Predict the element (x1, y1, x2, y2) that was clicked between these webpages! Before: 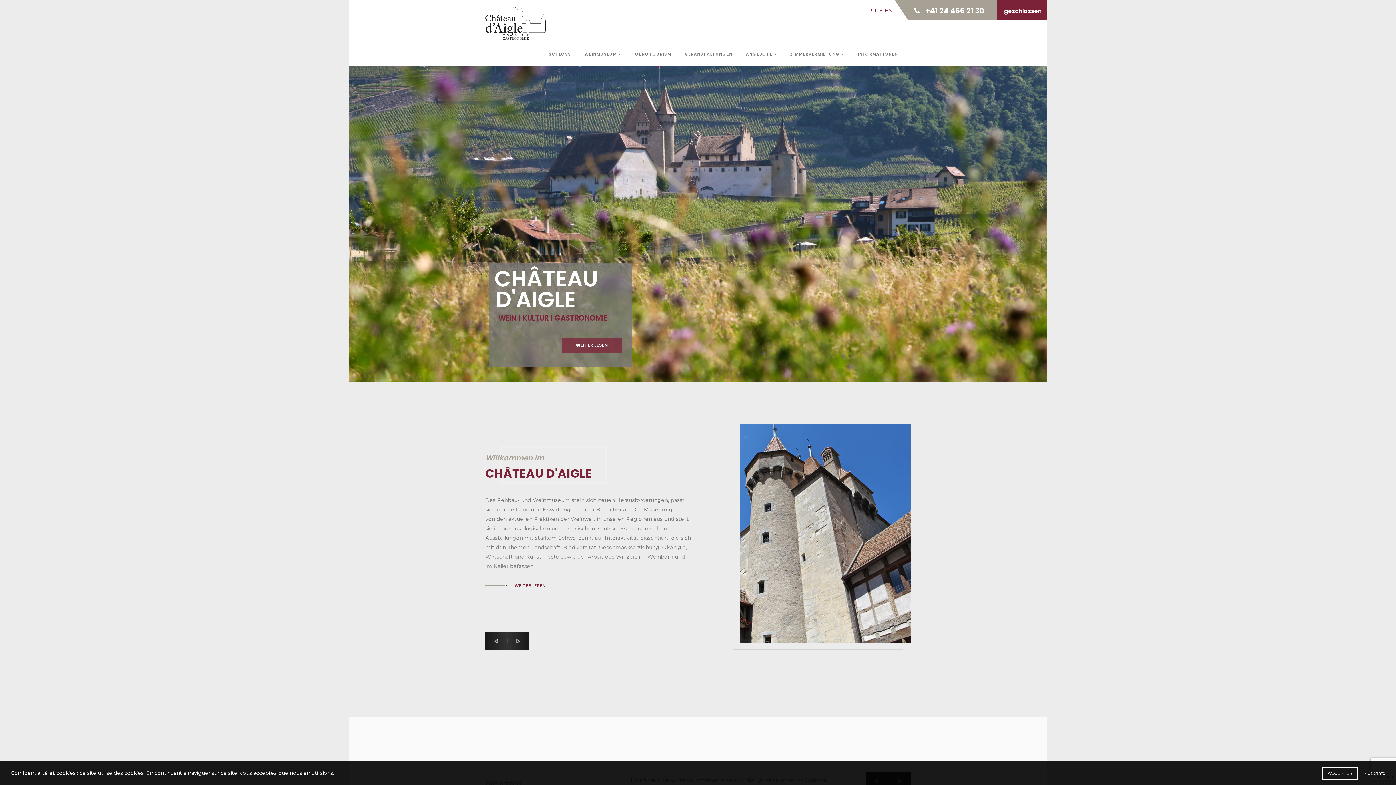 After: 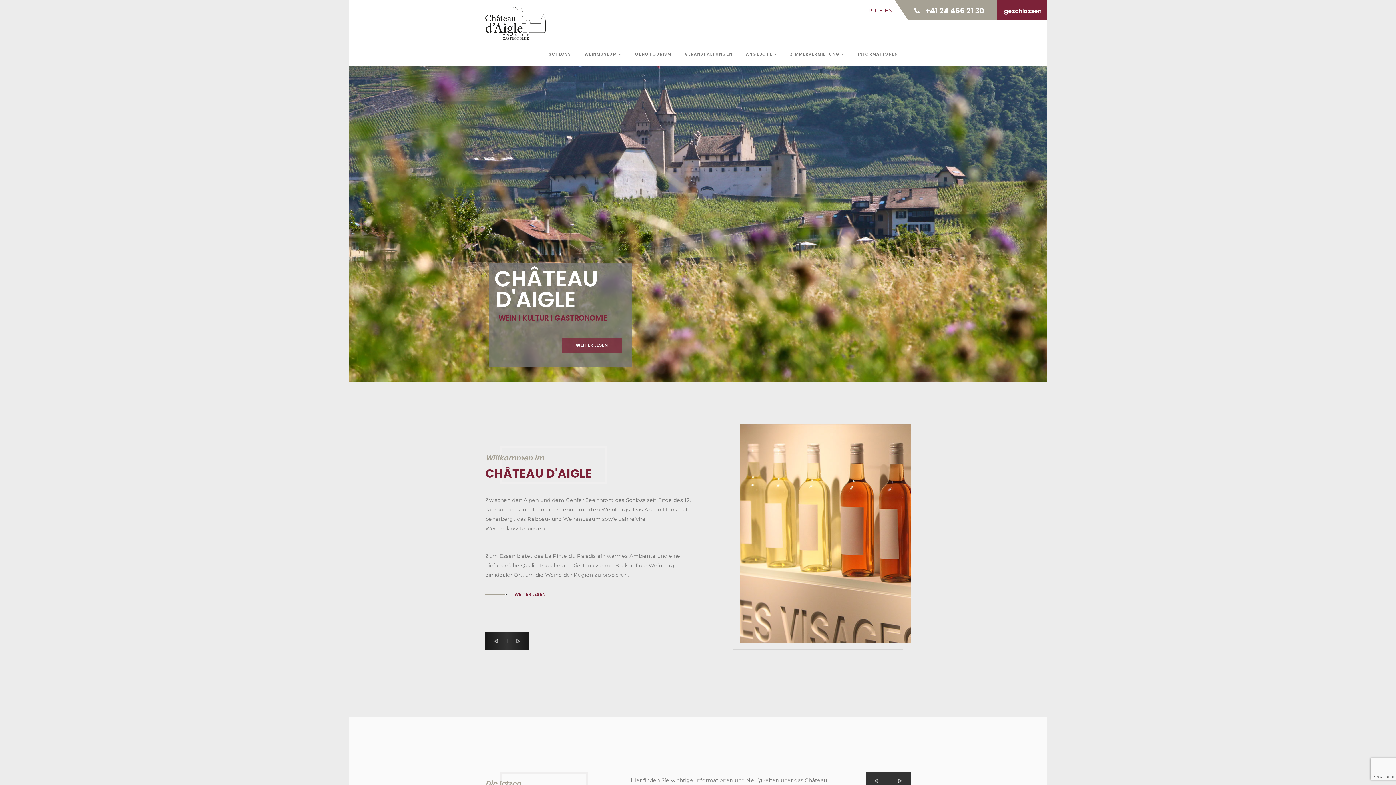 Action: bbox: (1322, 767, 1358, 780) label: ACCEPTER